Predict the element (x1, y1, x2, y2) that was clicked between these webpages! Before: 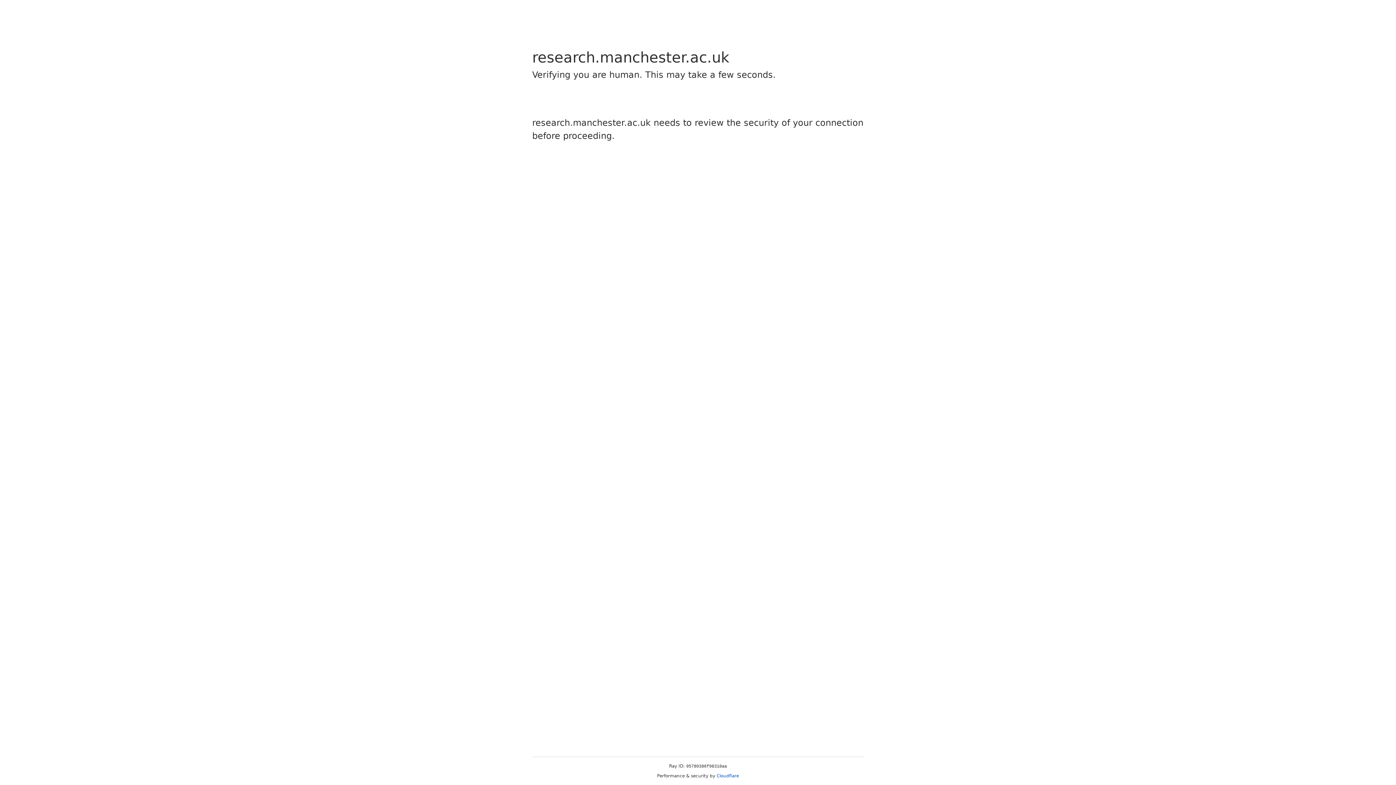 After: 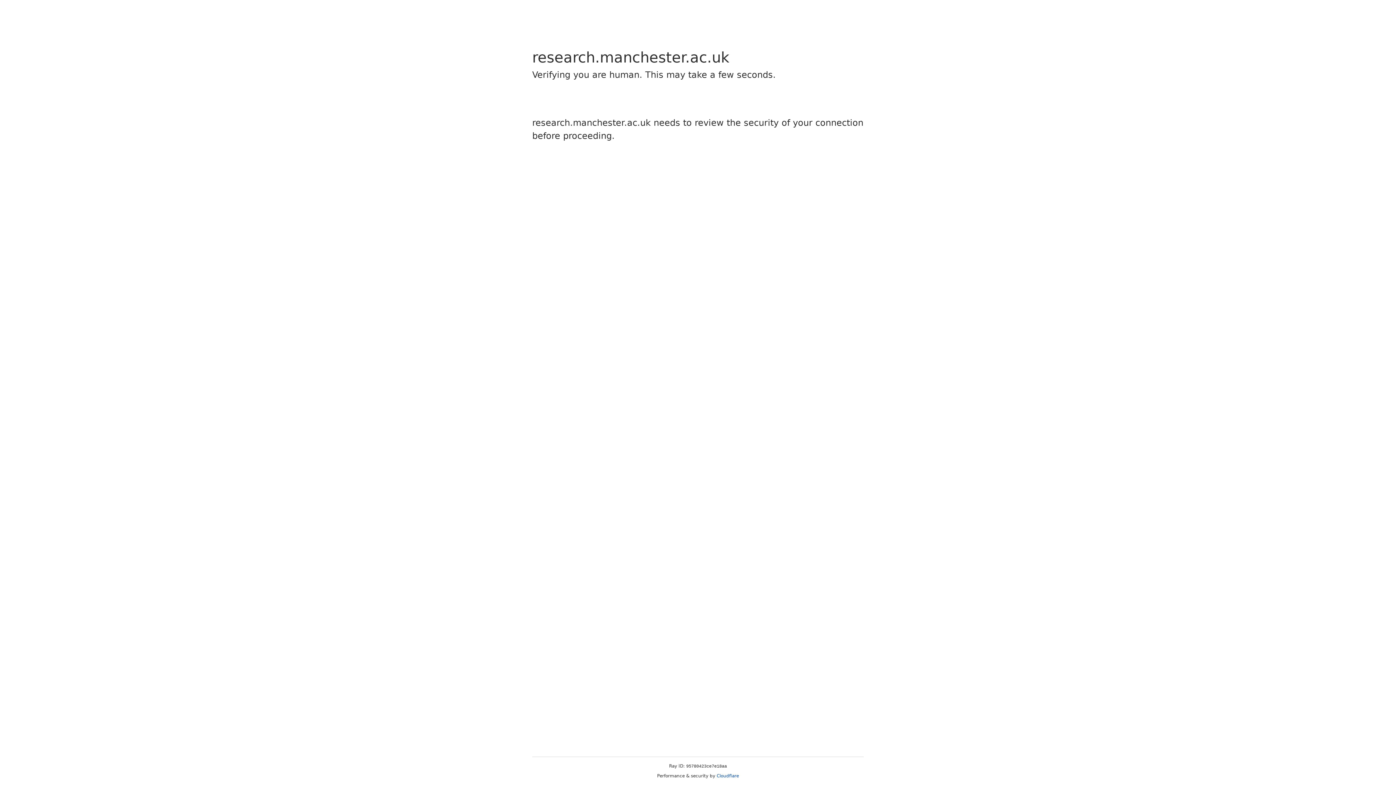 Action: bbox: (716, 773, 739, 778) label: Cloudflare